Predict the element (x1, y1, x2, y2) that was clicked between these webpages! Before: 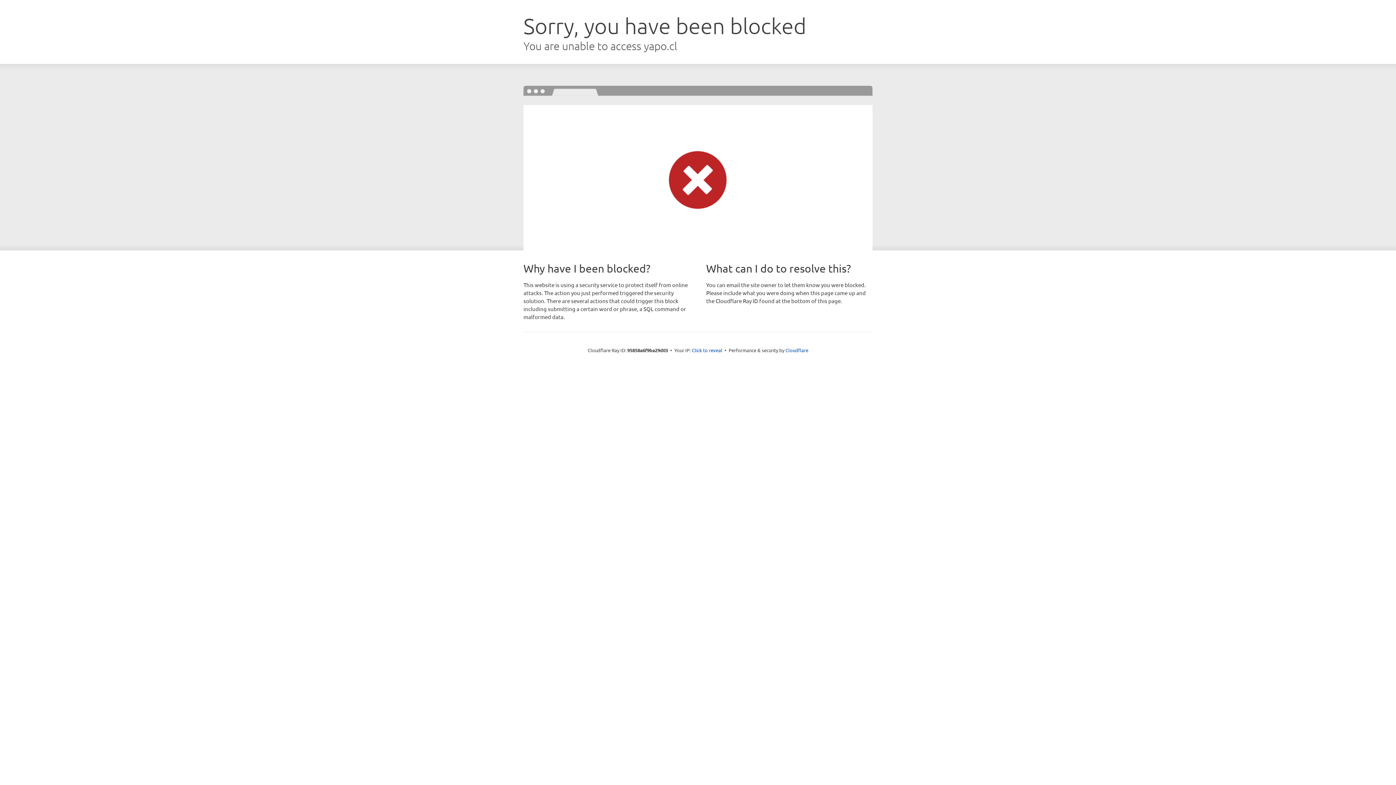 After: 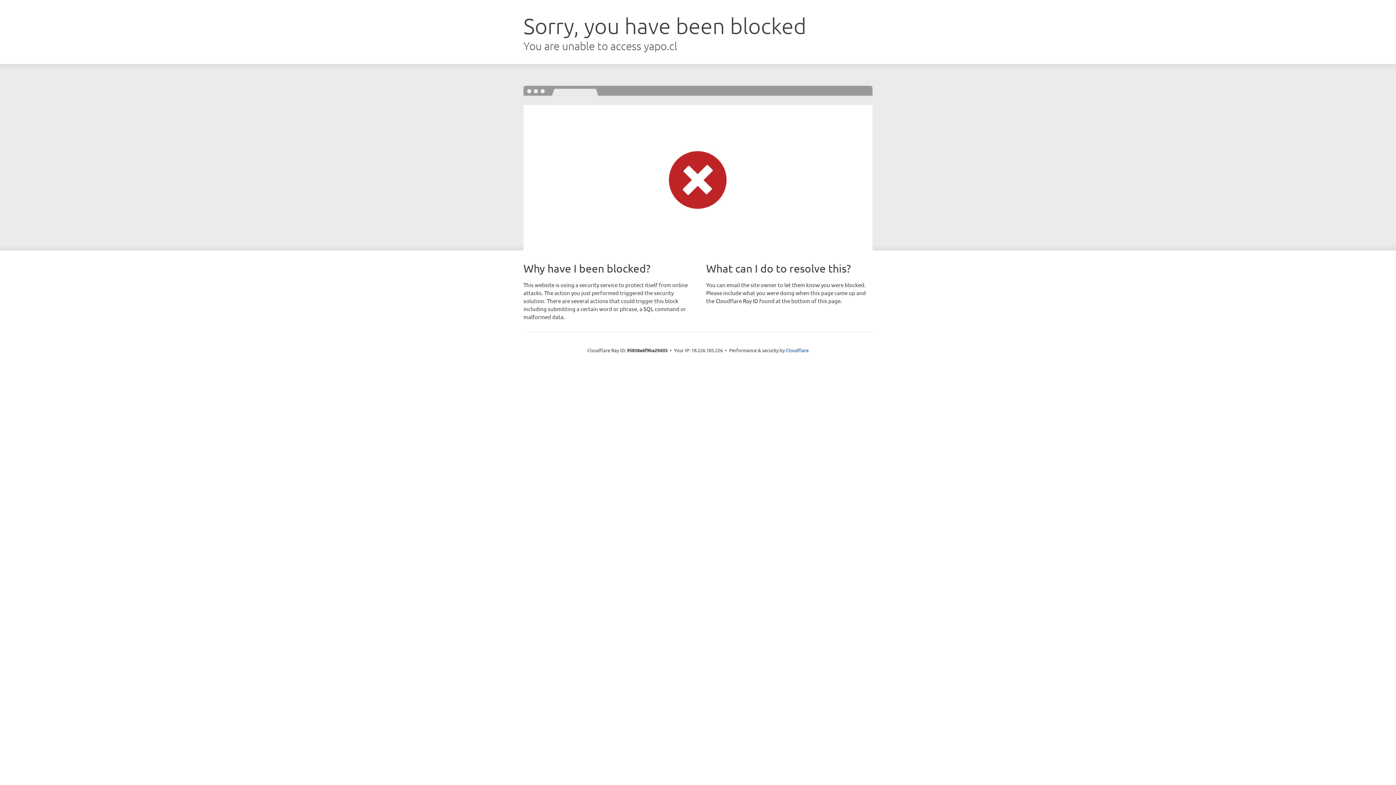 Action: bbox: (692, 346, 722, 353) label: Click to reveal